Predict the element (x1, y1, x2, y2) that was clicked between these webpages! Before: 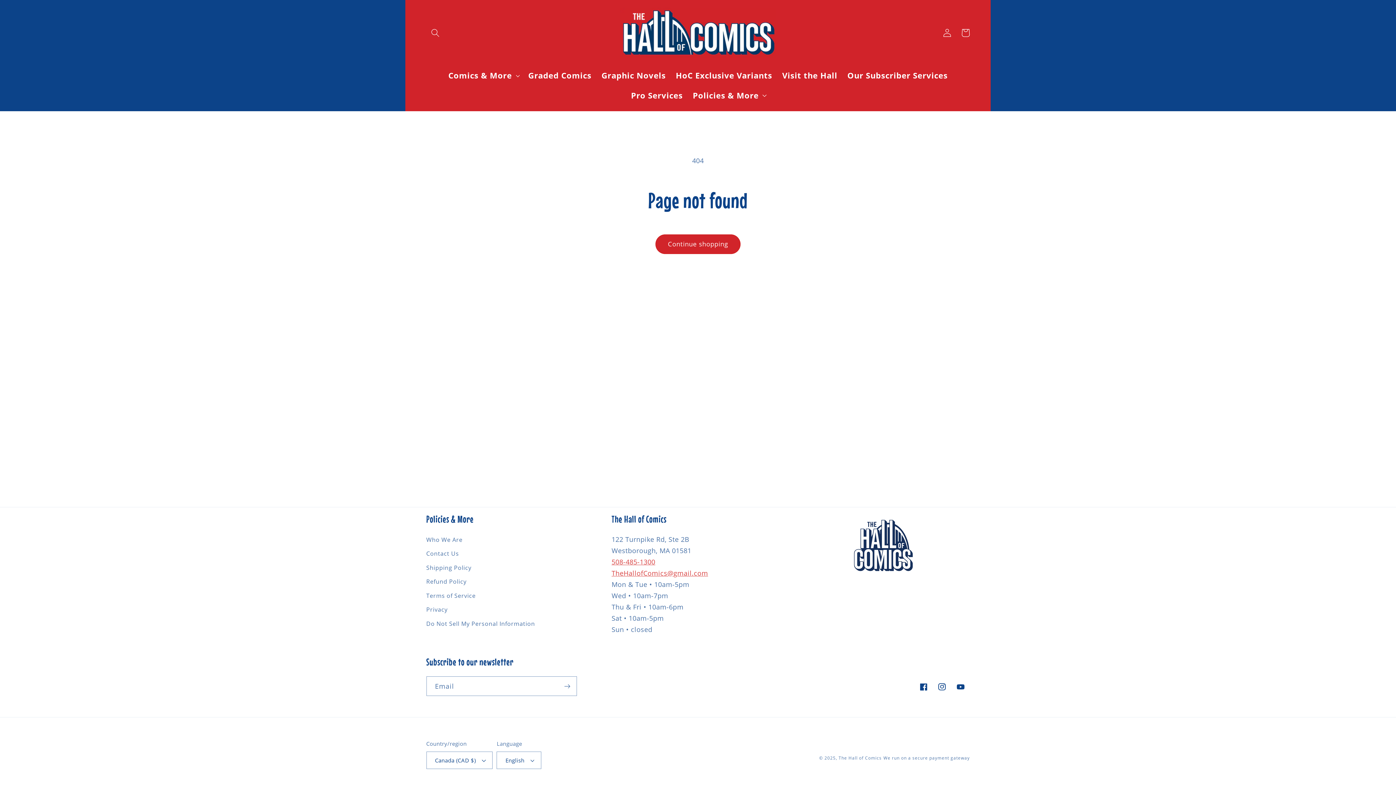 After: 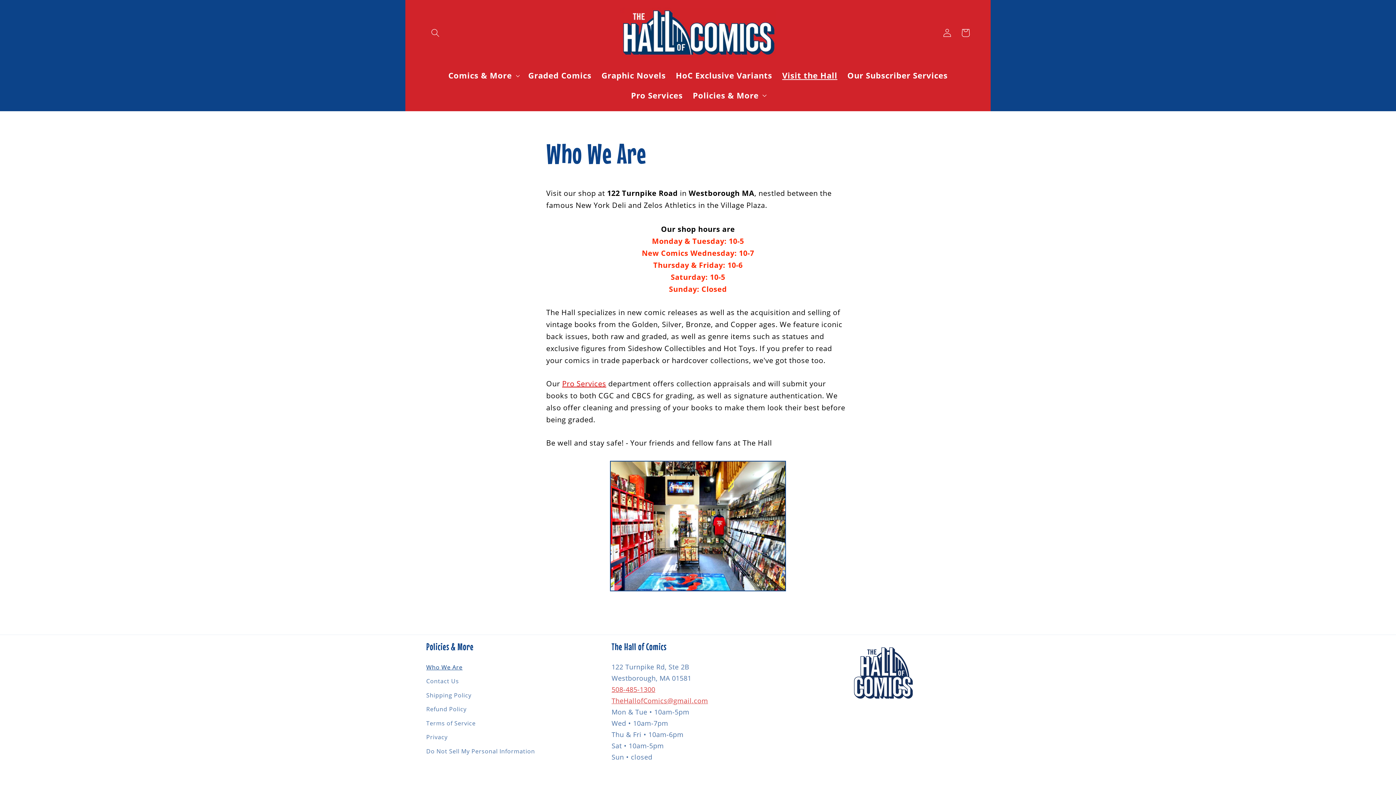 Action: label: Visit the Hall bbox: (777, 65, 842, 85)